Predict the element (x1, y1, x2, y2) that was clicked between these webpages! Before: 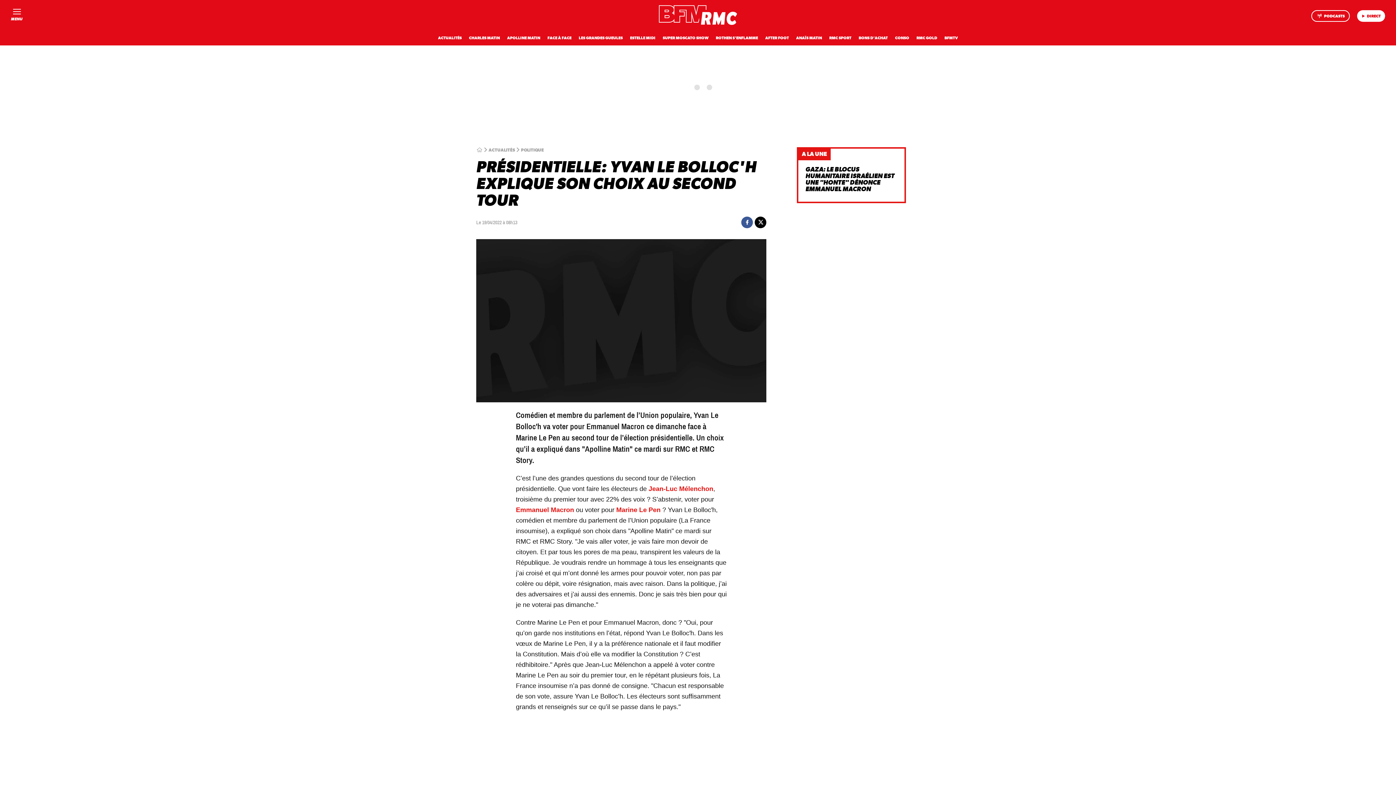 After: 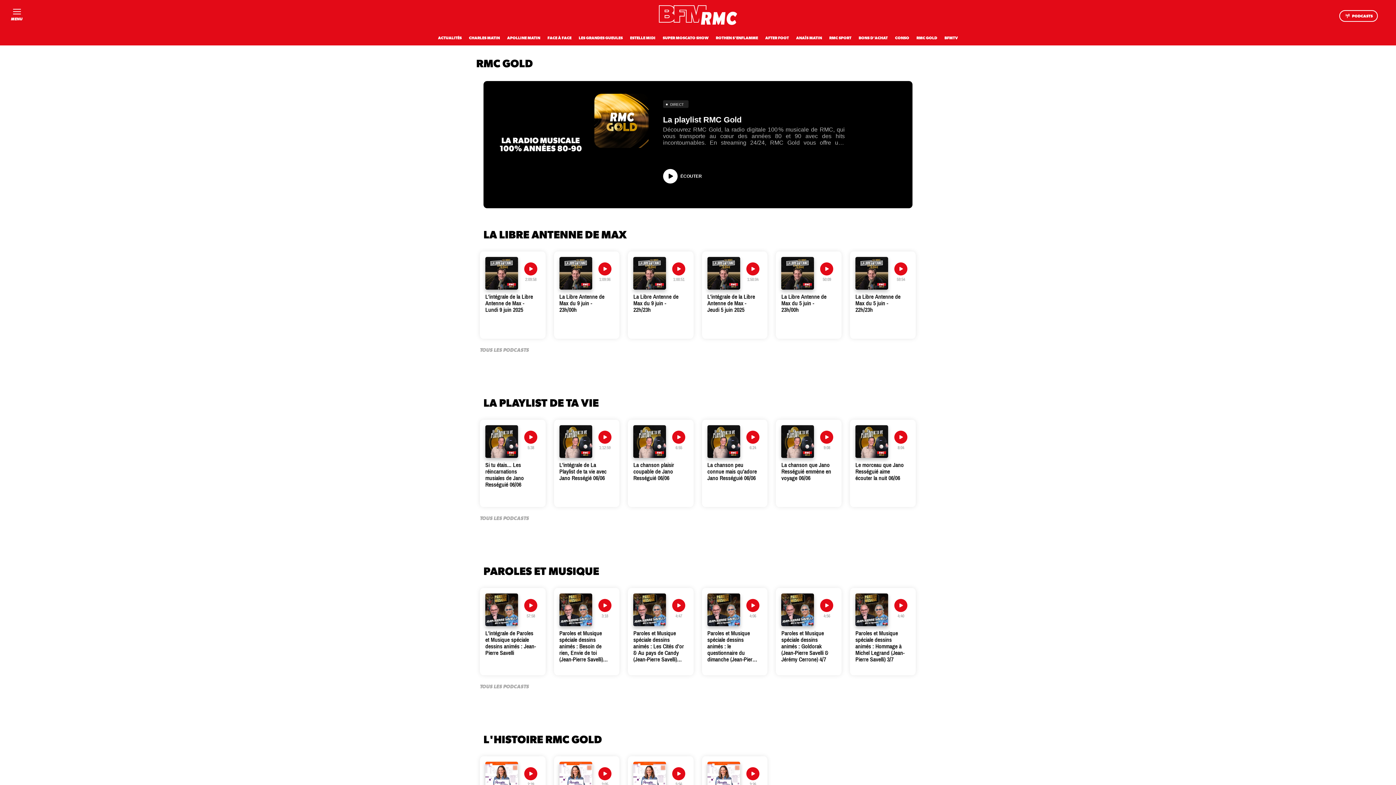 Action: label: RMC GOLD bbox: (916, 36, 937, 40)